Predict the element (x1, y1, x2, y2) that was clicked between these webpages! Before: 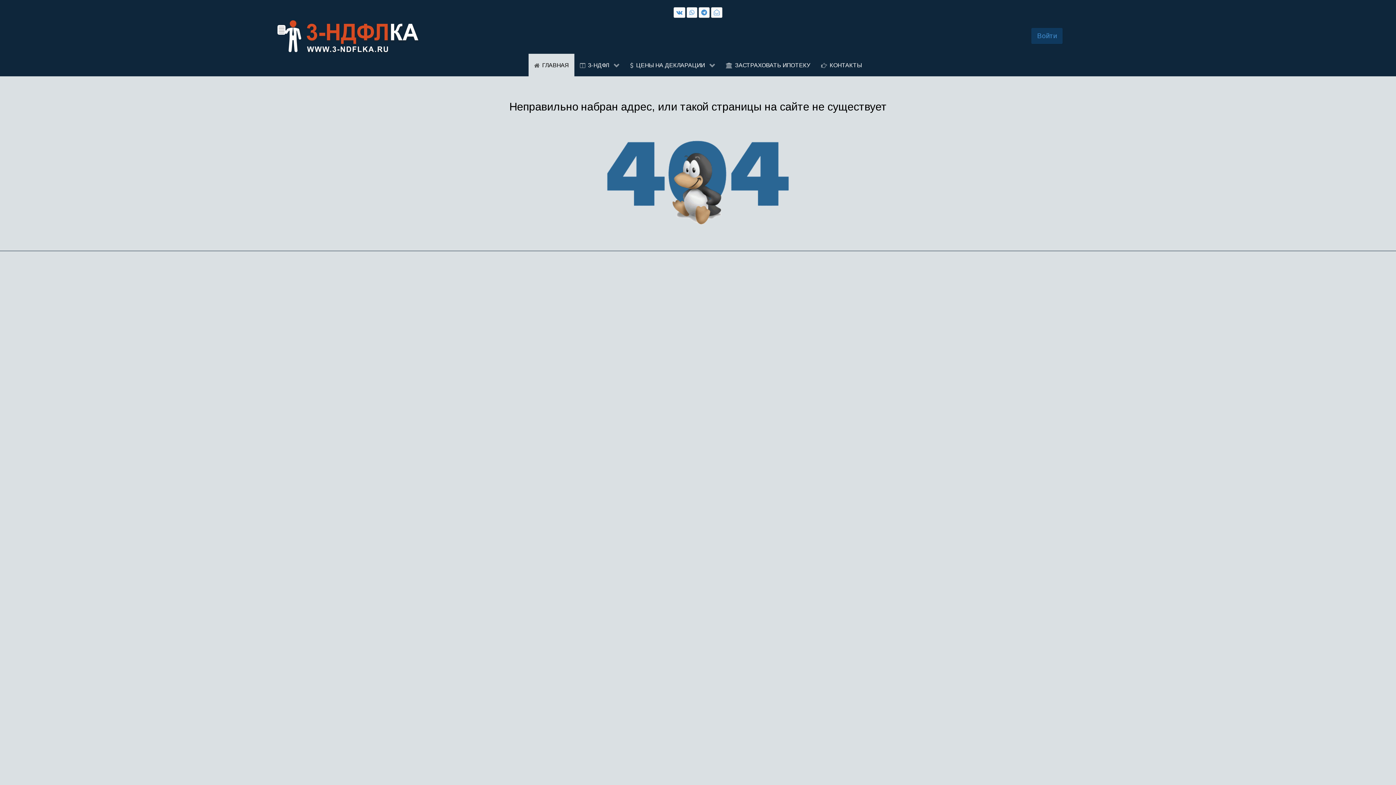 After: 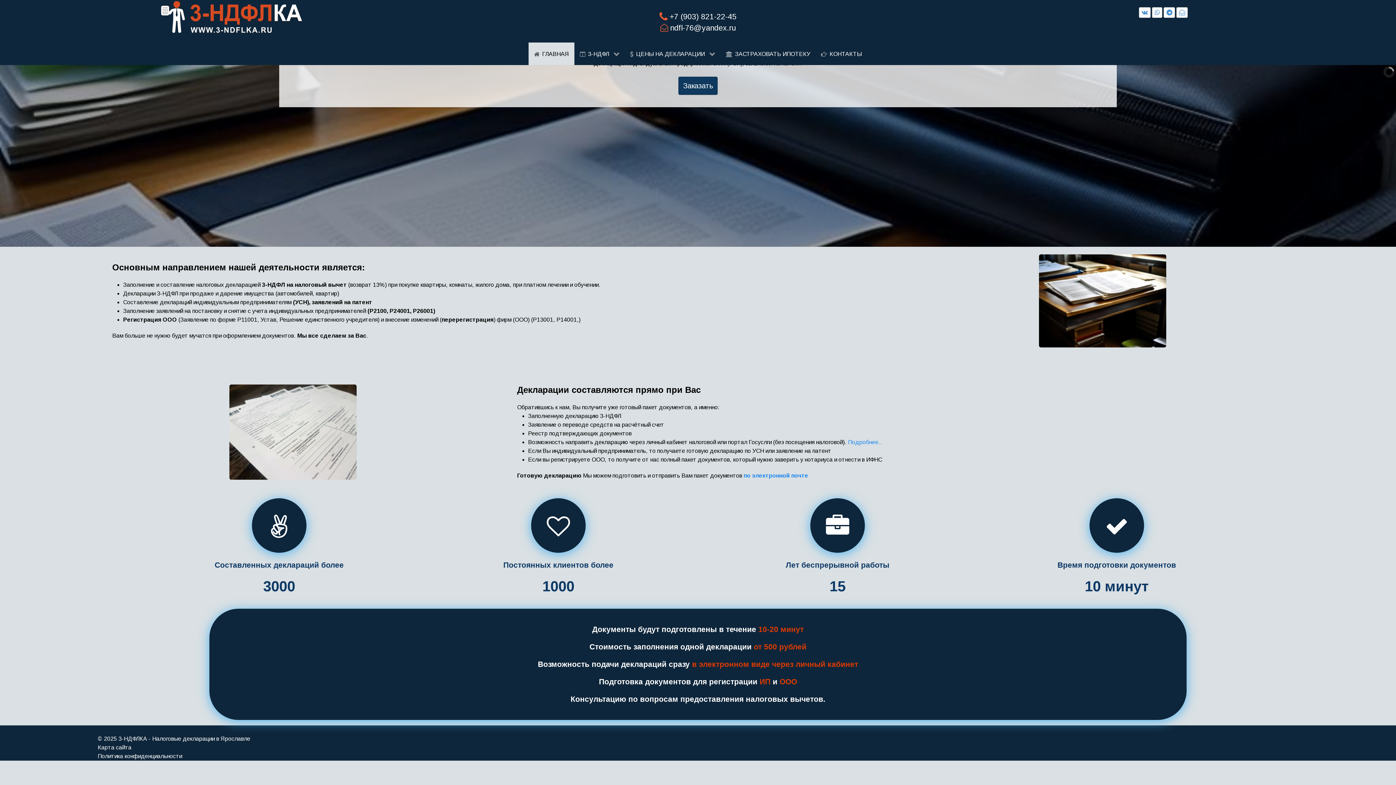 Action: bbox: (276, 19, 421, 53) label: Декларации 3-НДФЛ